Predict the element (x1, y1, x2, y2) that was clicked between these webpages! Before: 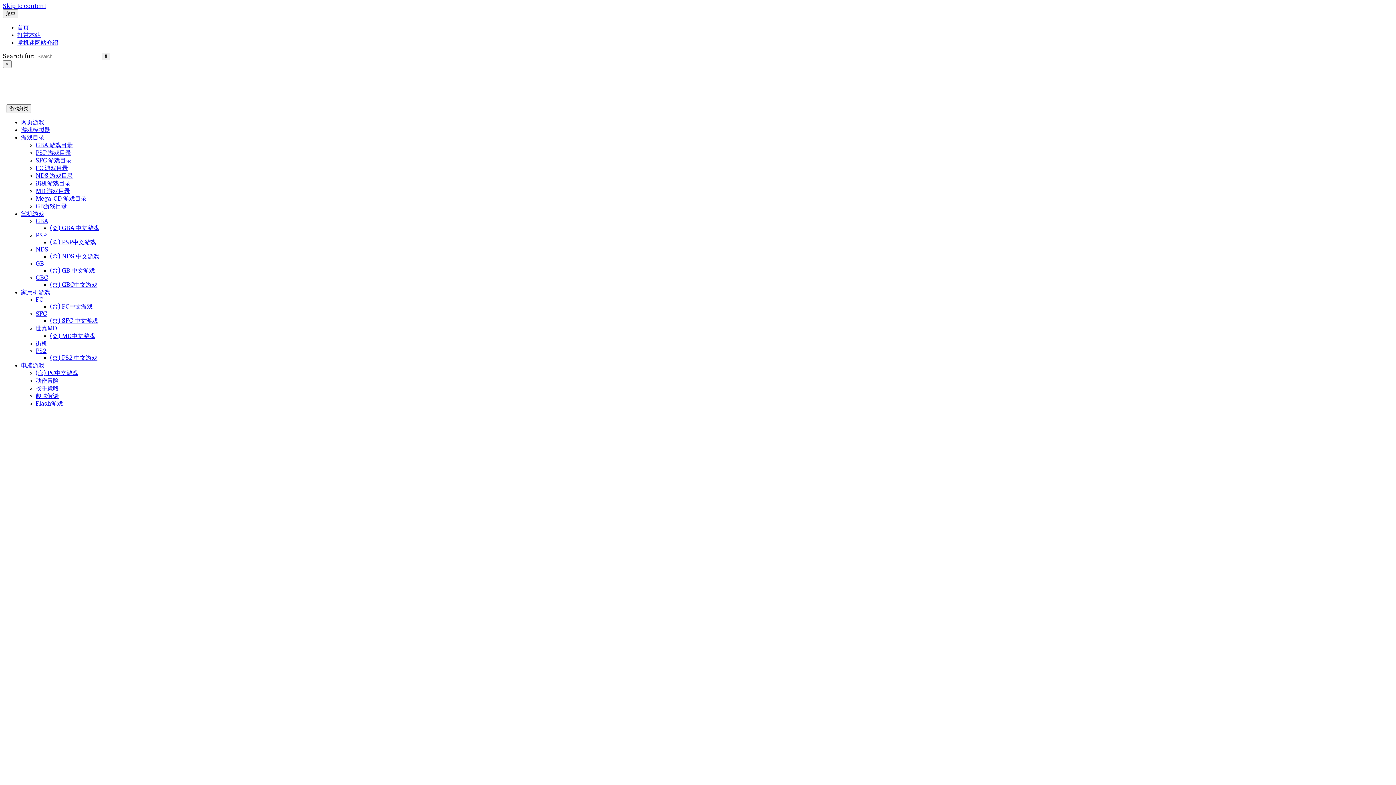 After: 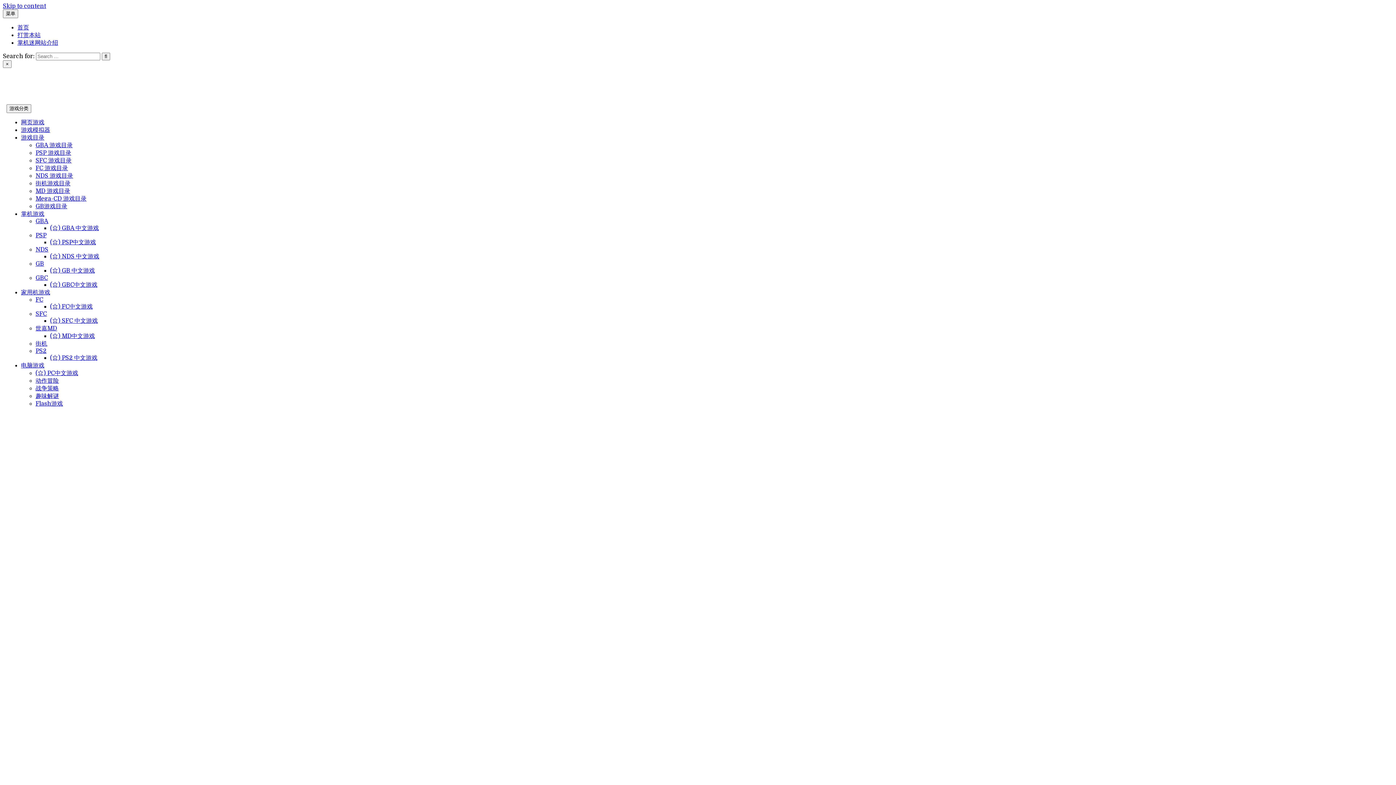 Action: label: PSP 游戏目录 bbox: (35, 149, 71, 156)